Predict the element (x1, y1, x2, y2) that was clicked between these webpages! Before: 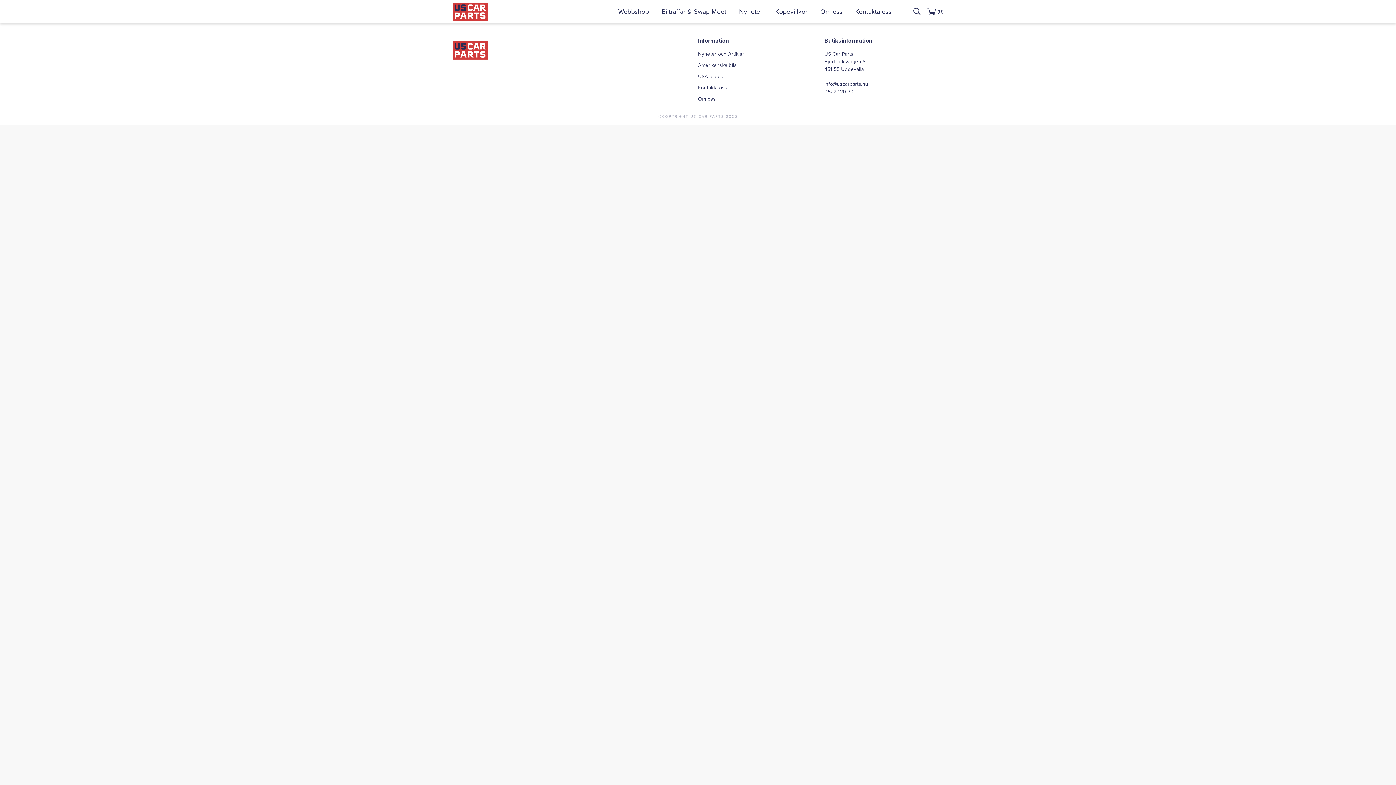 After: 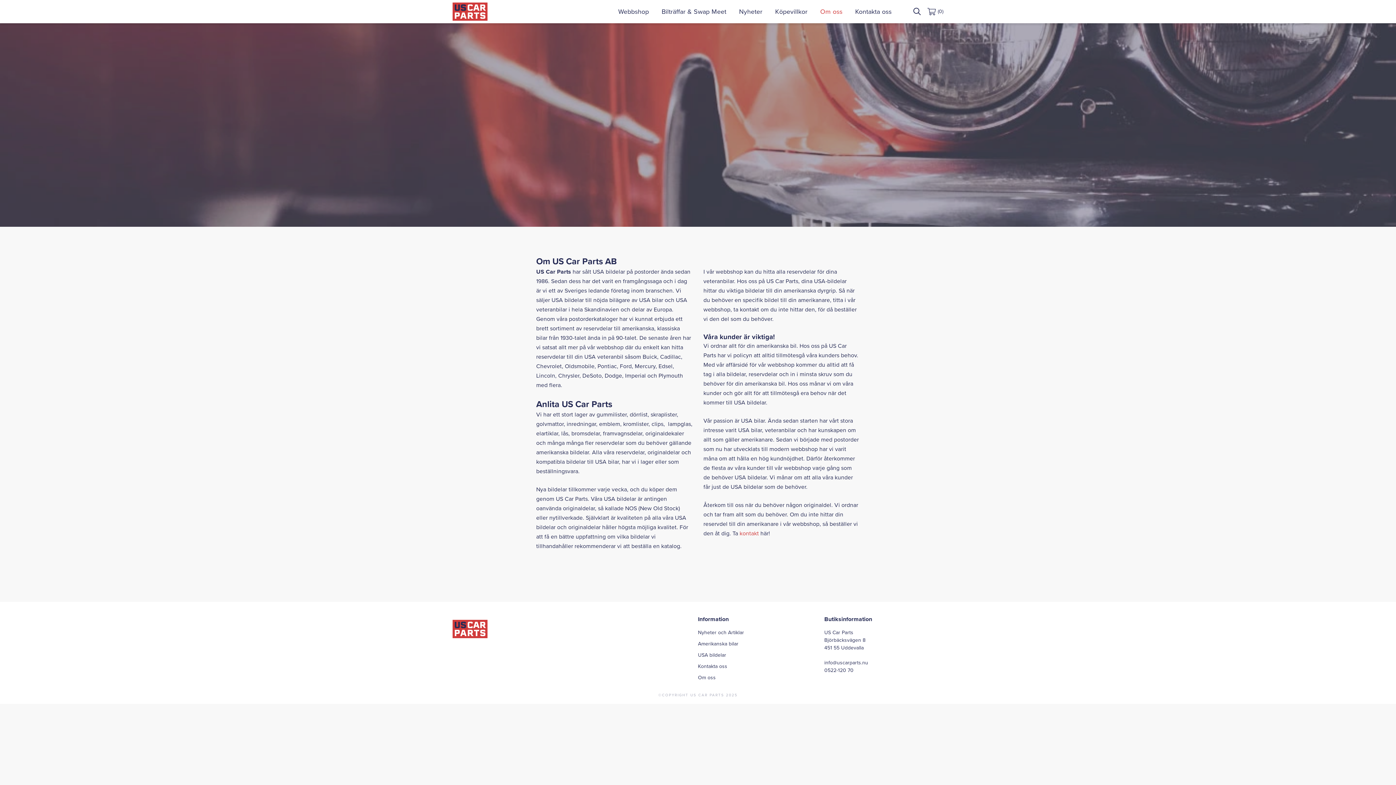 Action: bbox: (698, 93, 715, 102) label: Om oss